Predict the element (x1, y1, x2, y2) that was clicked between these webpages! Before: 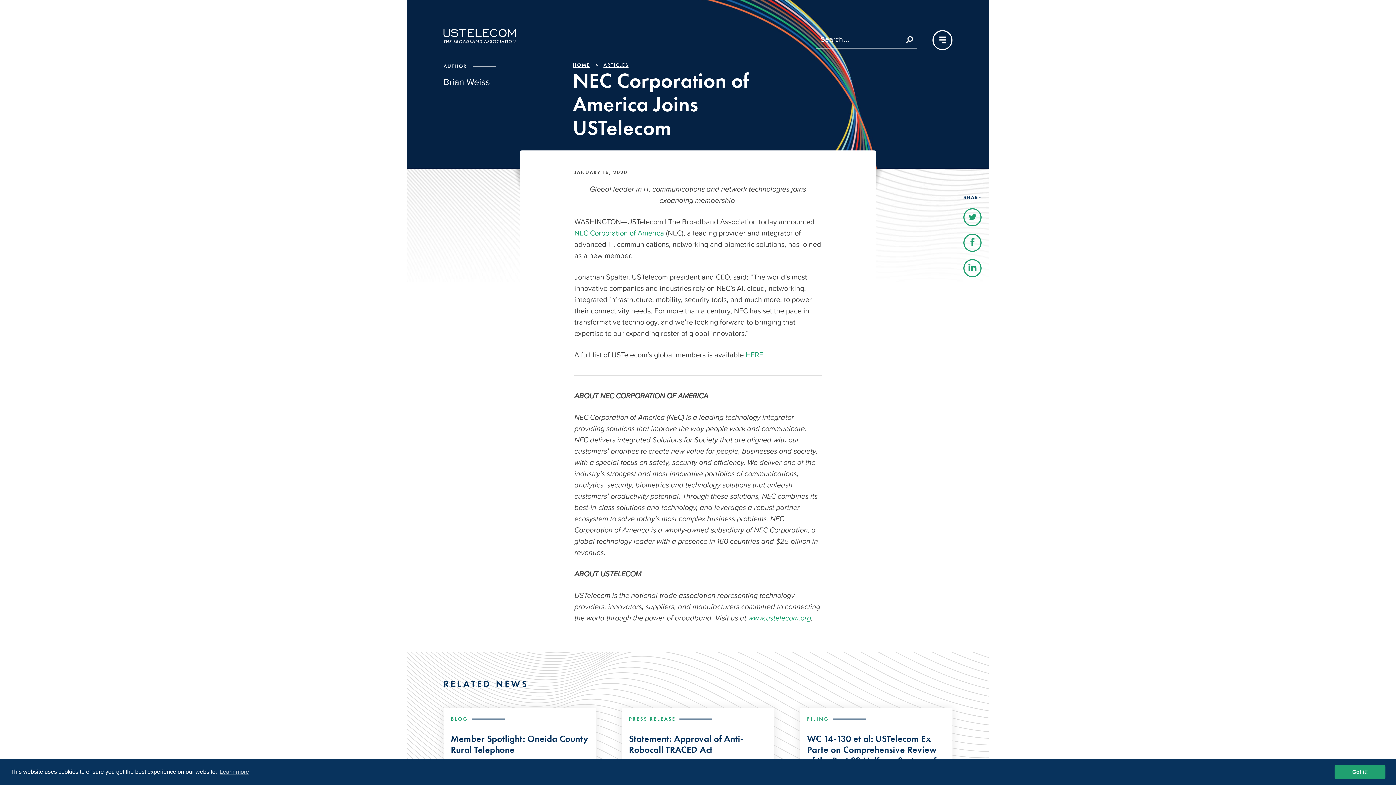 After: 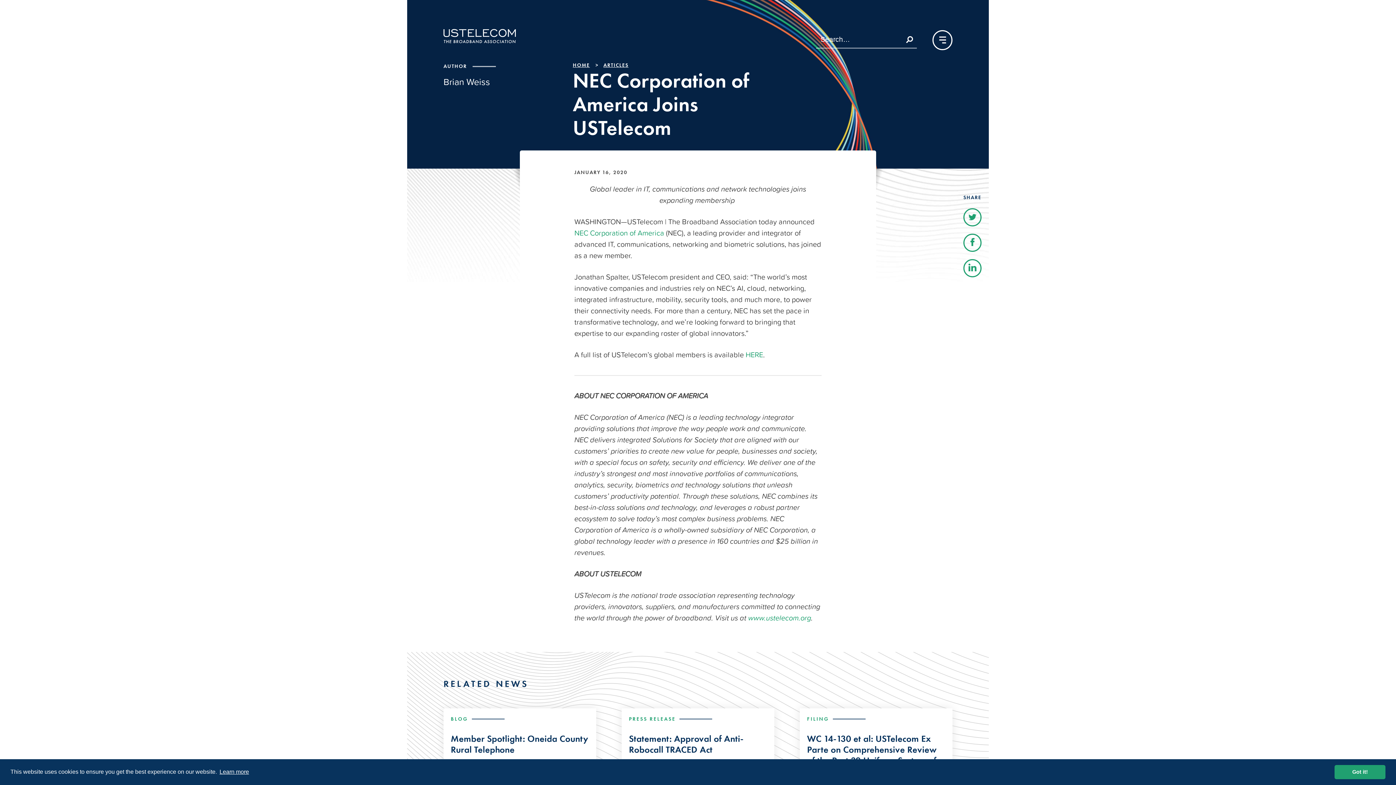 Action: label: learn more about cookies bbox: (218, 766, 250, 777)